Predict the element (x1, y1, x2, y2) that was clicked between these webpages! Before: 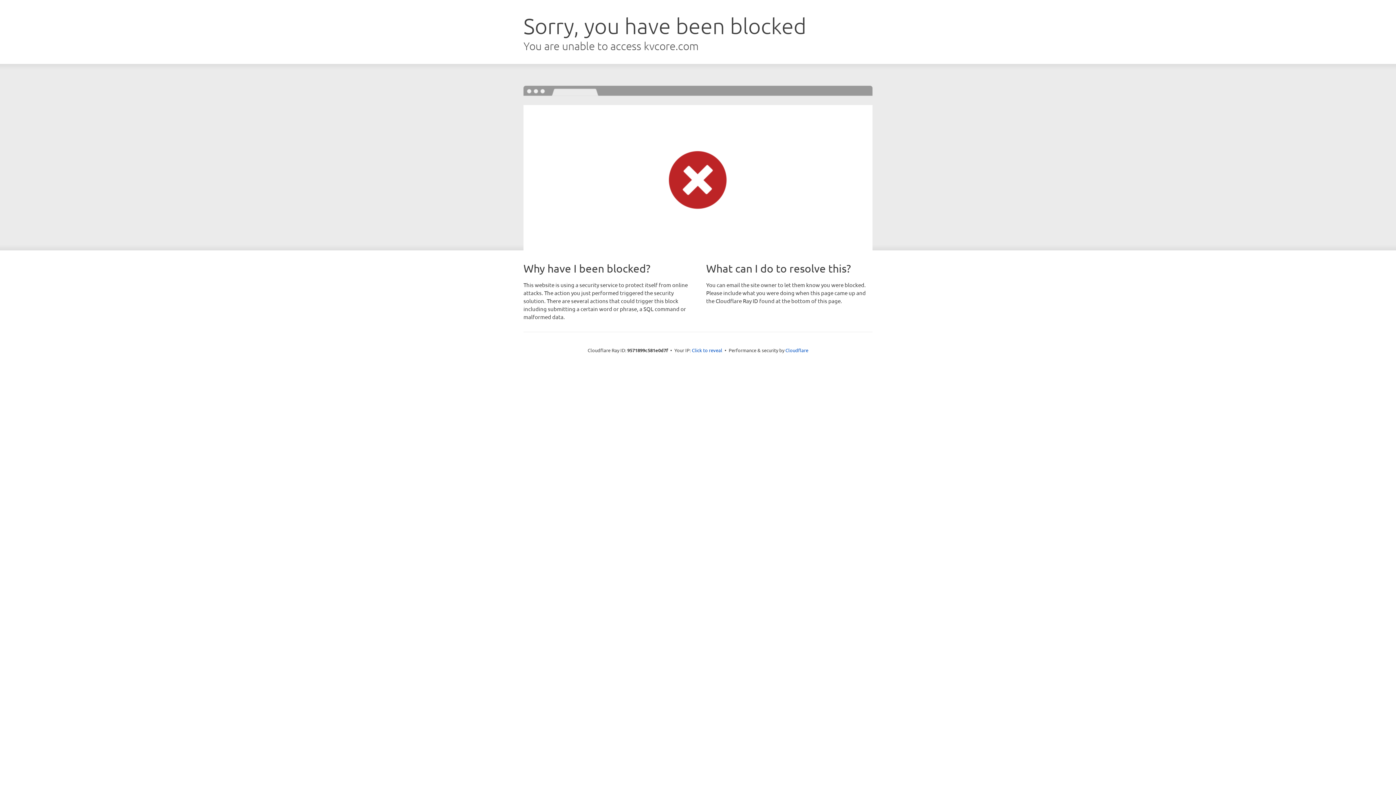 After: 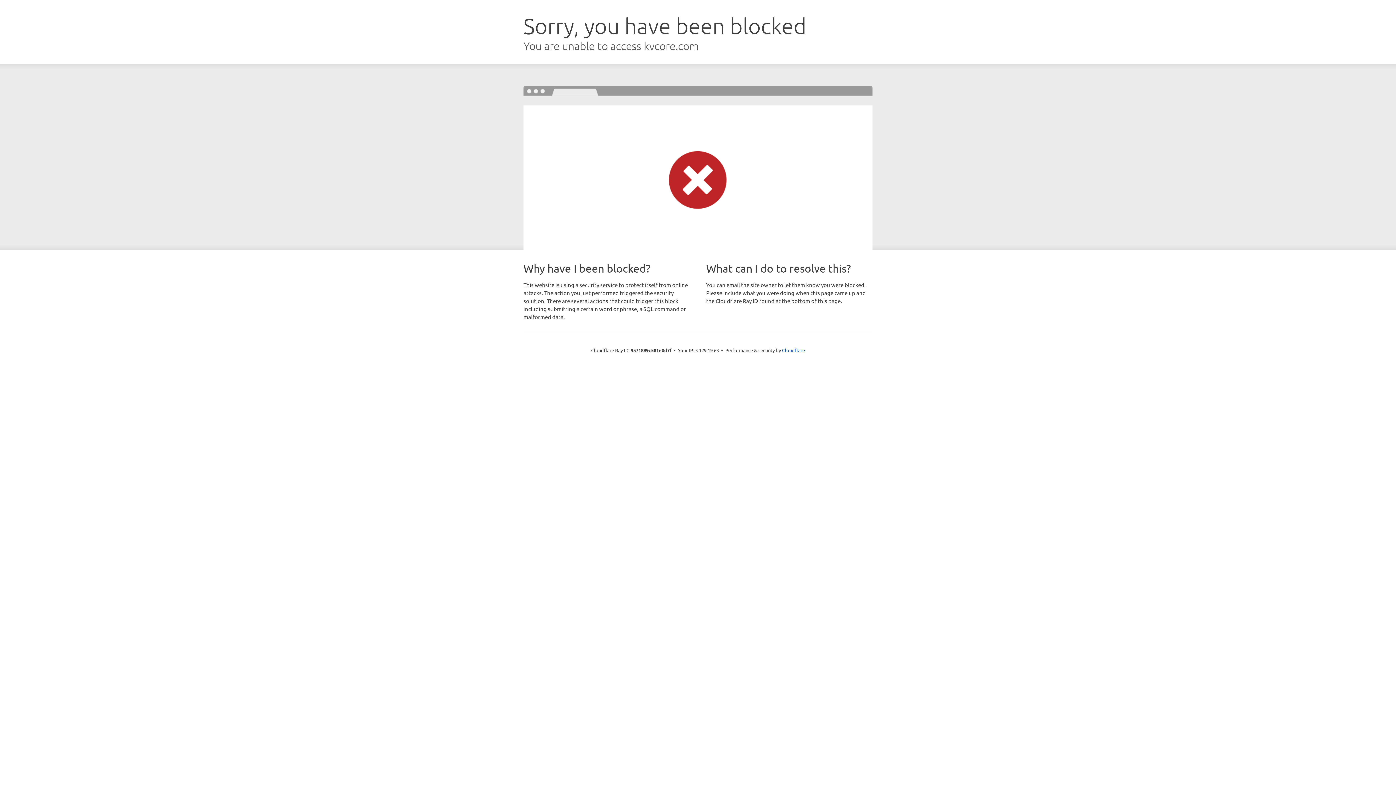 Action: label: Click to reveal bbox: (692, 346, 722, 353)